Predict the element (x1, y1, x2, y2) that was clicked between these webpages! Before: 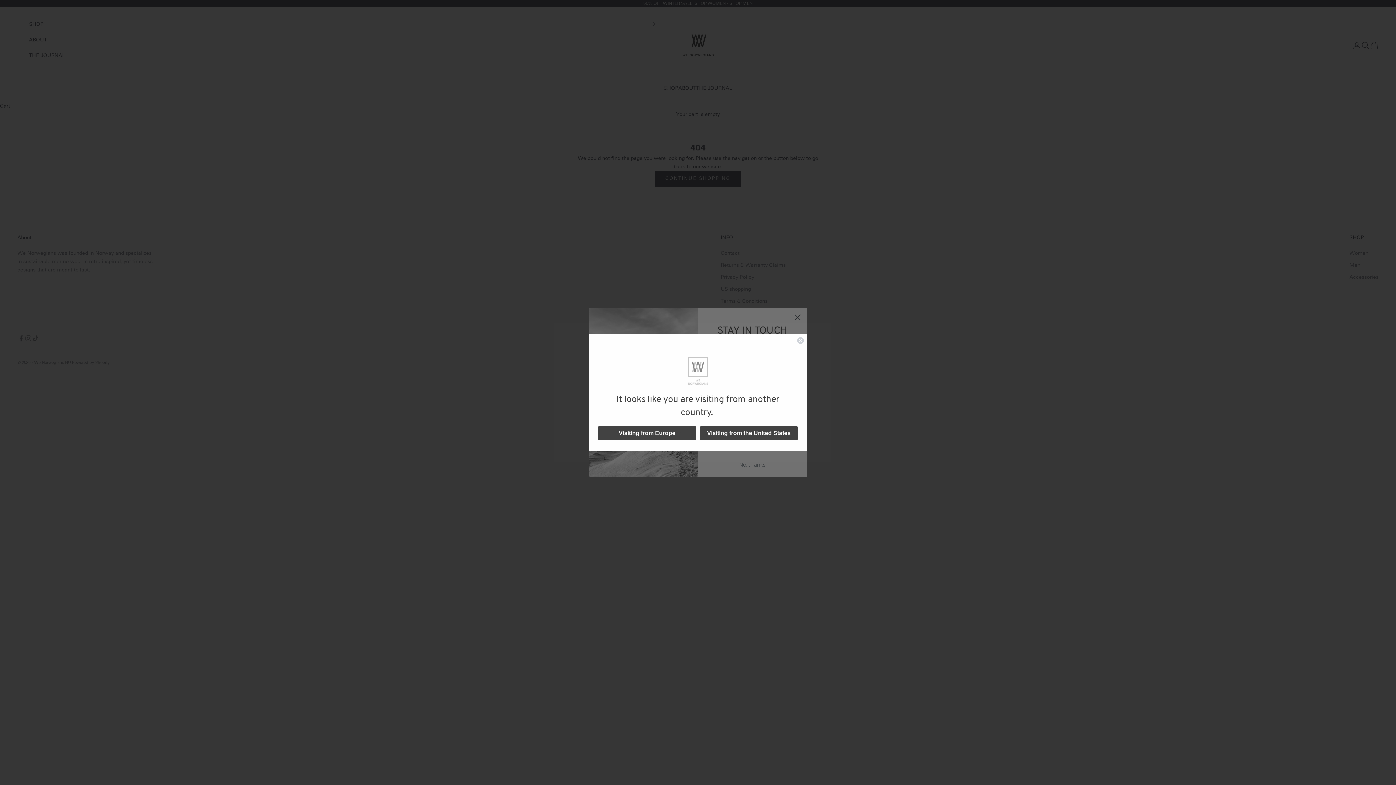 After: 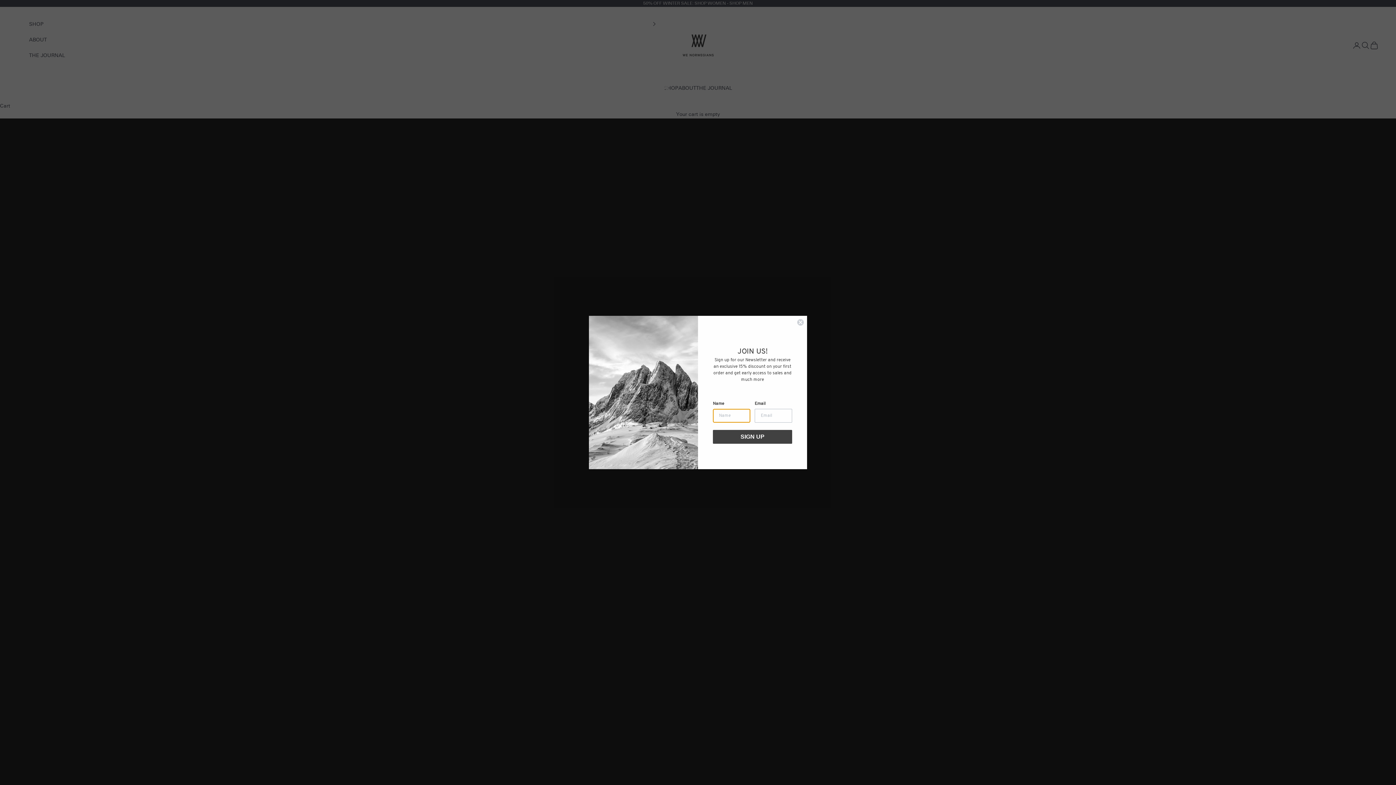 Action: bbox: (700, 426, 797, 440) label: Visiting from the United States